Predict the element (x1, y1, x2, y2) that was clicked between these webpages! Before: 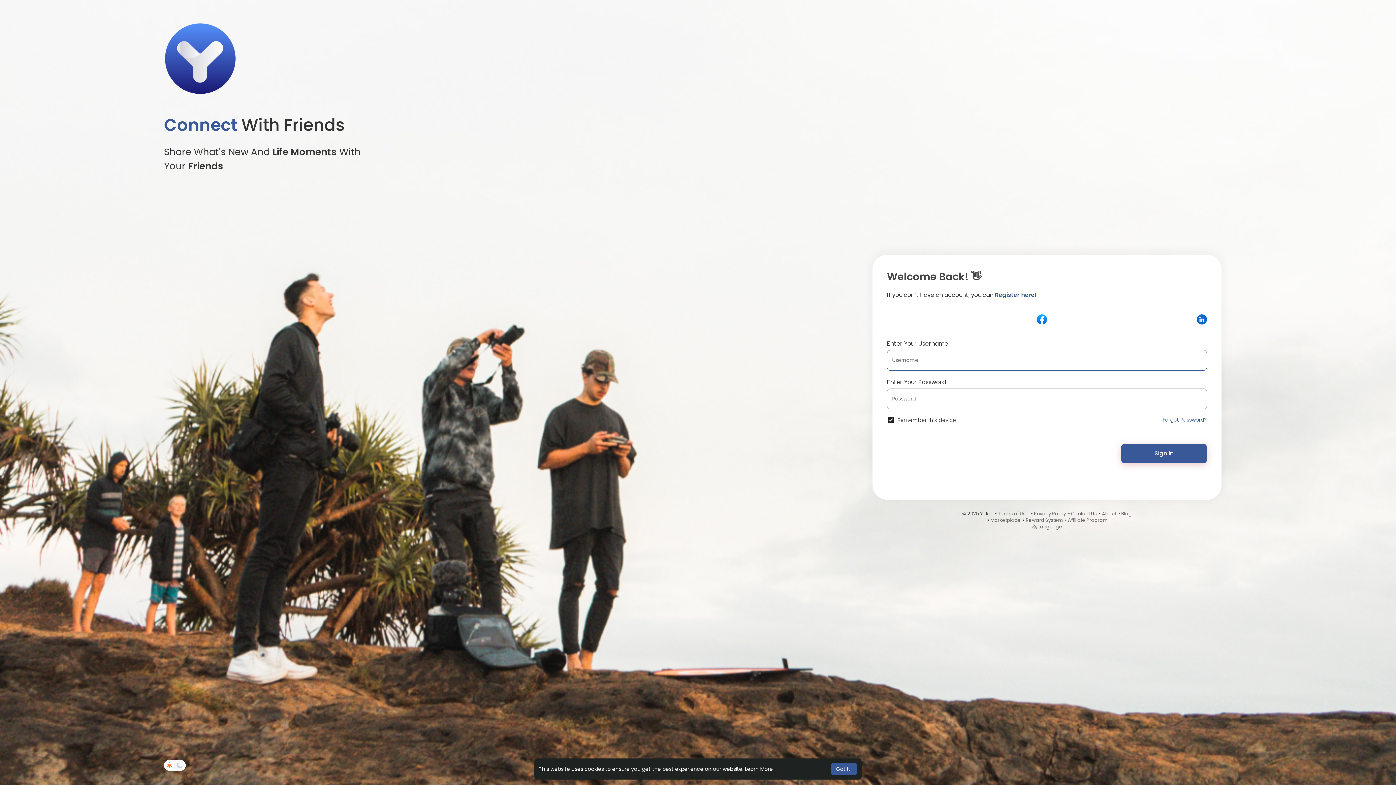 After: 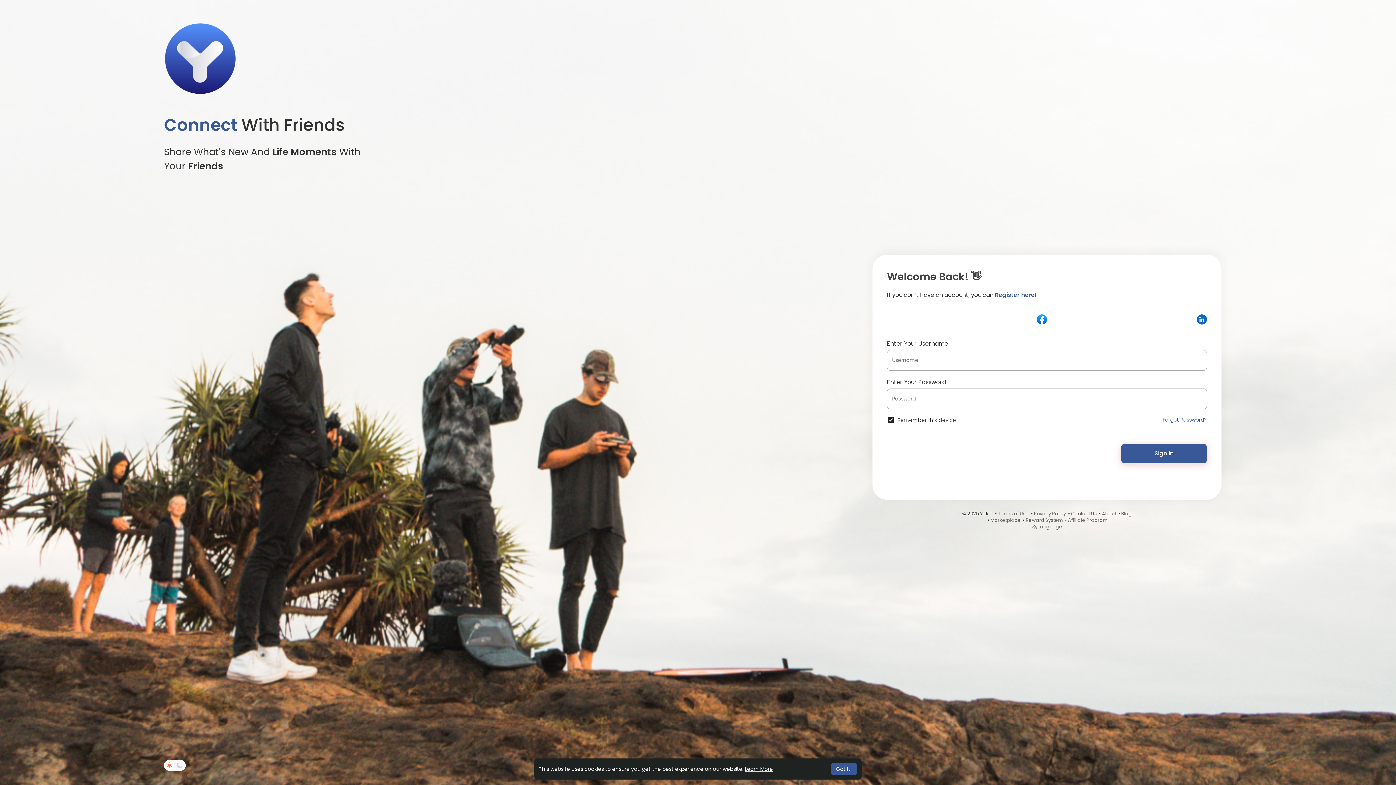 Action: bbox: (745, 765, 773, 773) label: learn more about cookies